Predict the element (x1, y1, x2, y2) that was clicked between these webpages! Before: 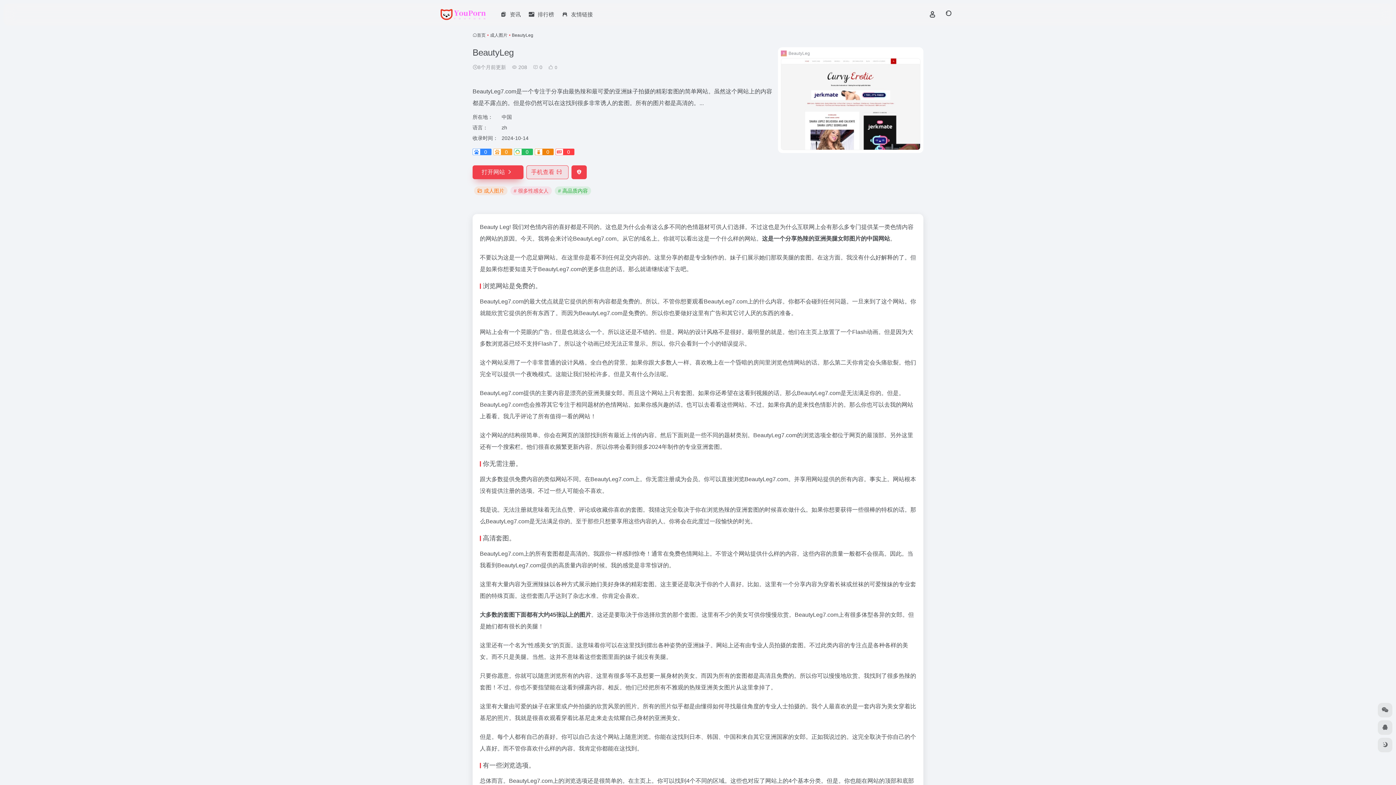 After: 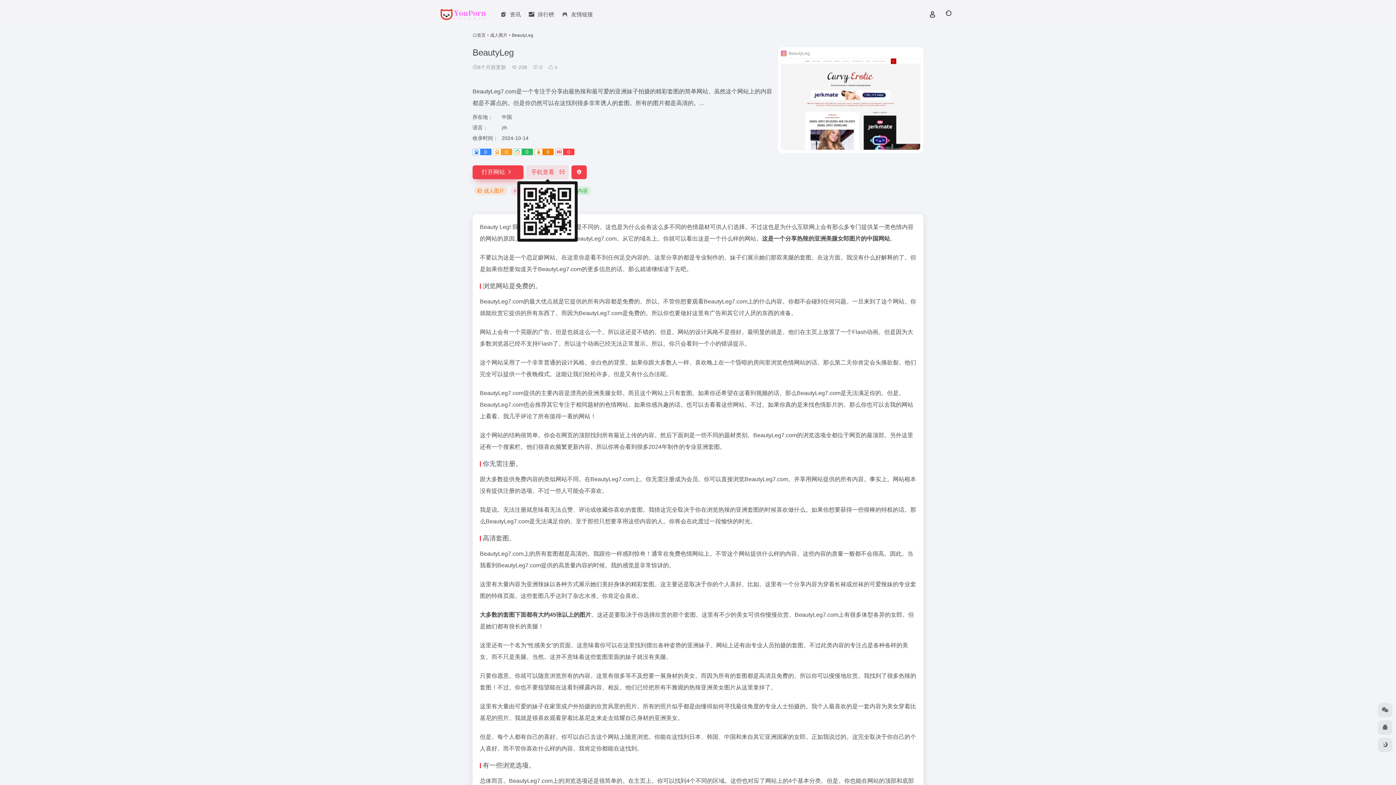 Action: bbox: (526, 165, 568, 179) label: 手机查看